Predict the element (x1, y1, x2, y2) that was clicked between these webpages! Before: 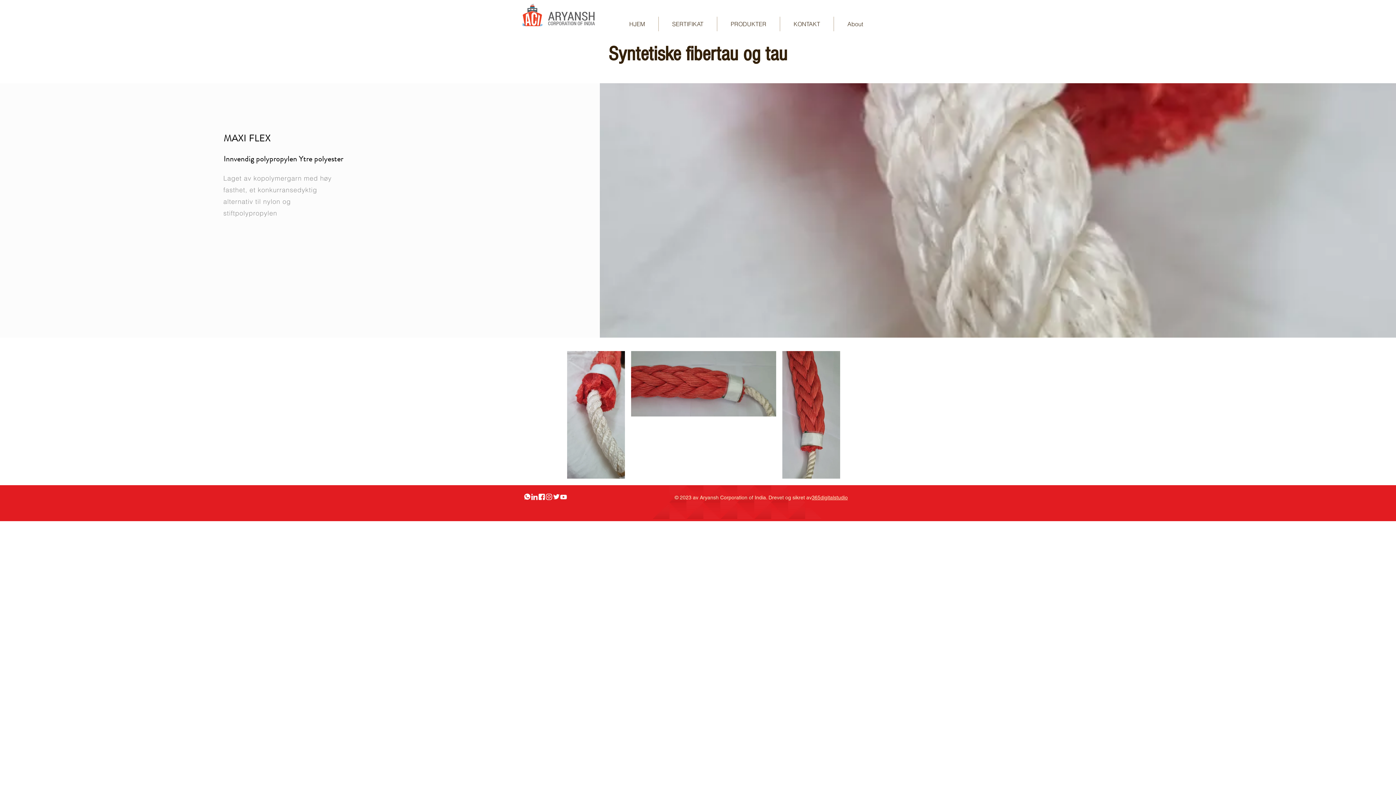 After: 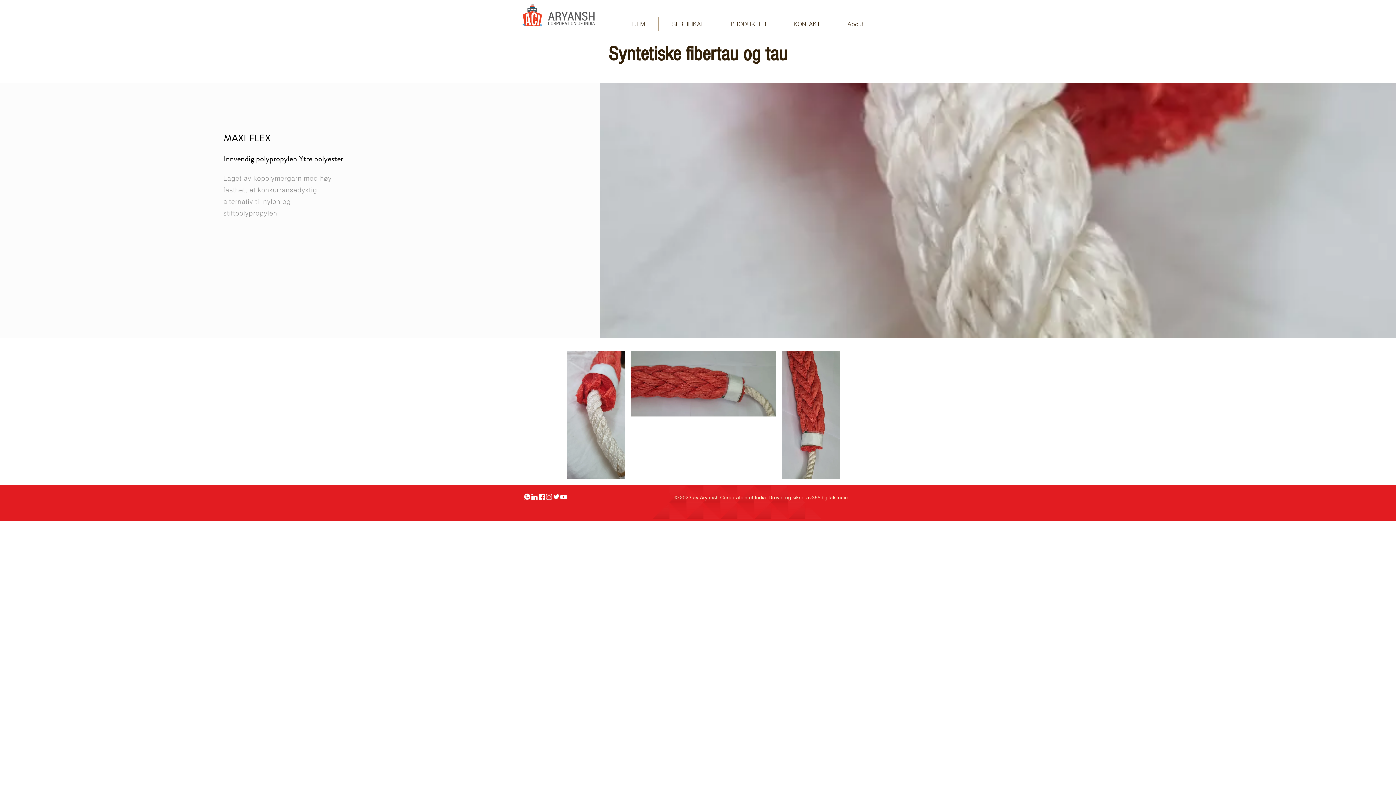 Action: label: PRODUKTER bbox: (717, 16, 780, 31)